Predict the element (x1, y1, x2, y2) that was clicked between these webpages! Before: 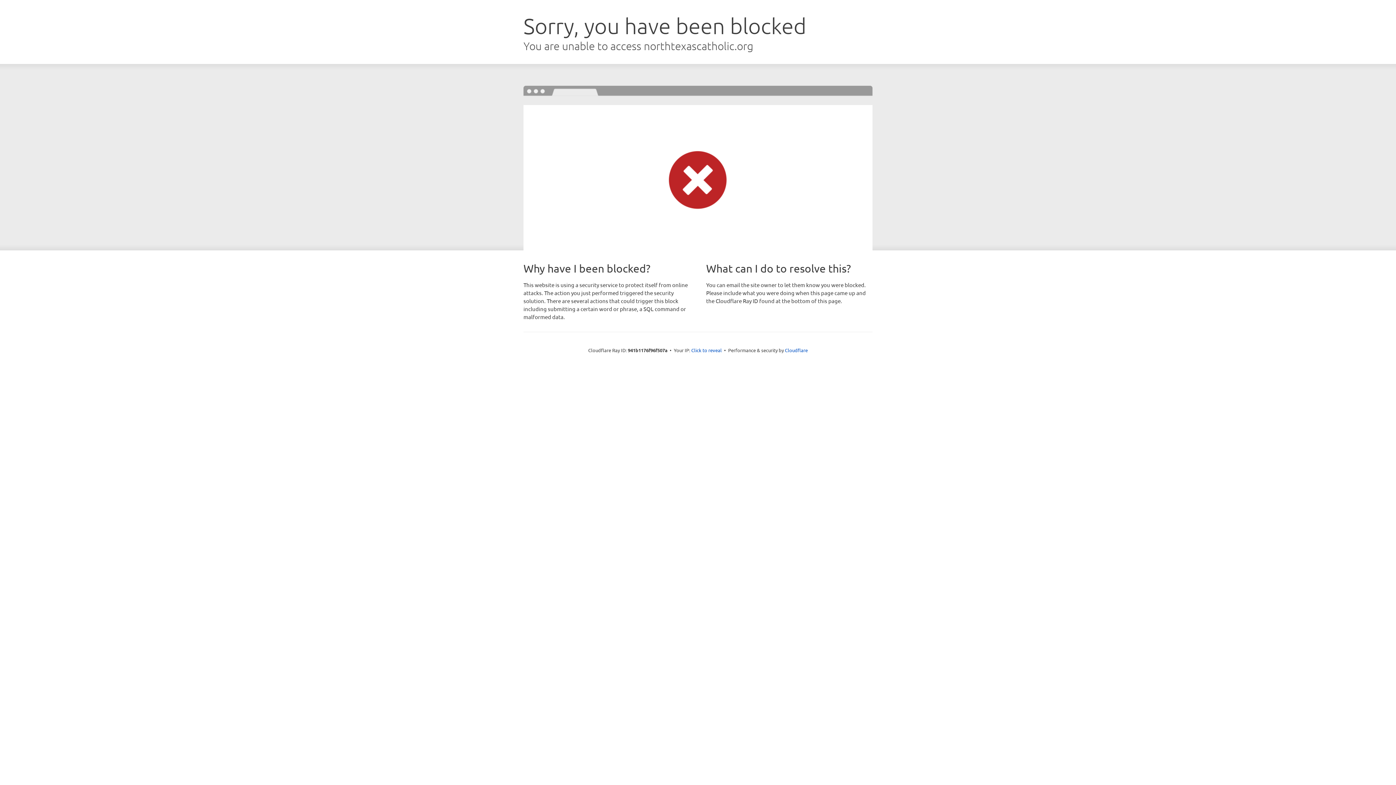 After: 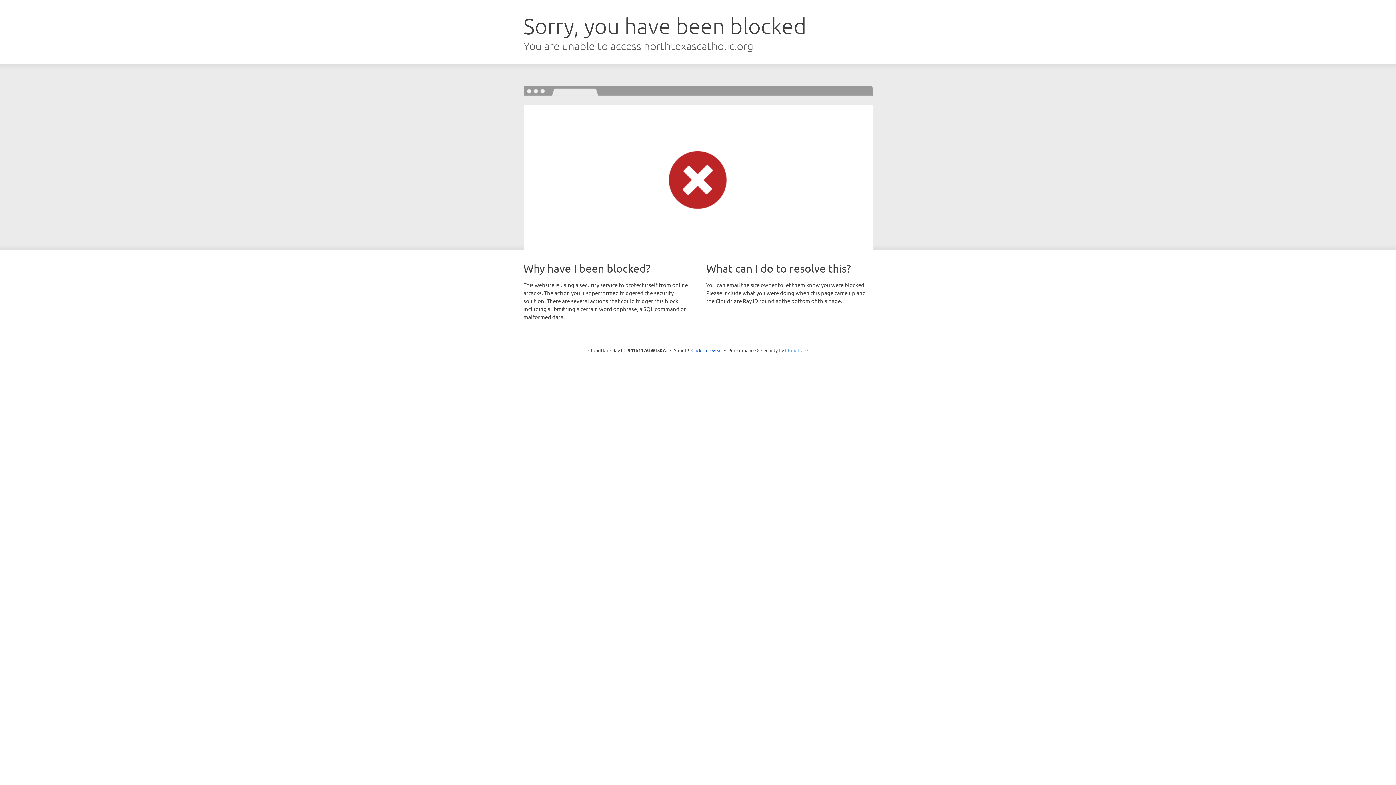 Action: bbox: (785, 347, 808, 353) label: Cloudflare